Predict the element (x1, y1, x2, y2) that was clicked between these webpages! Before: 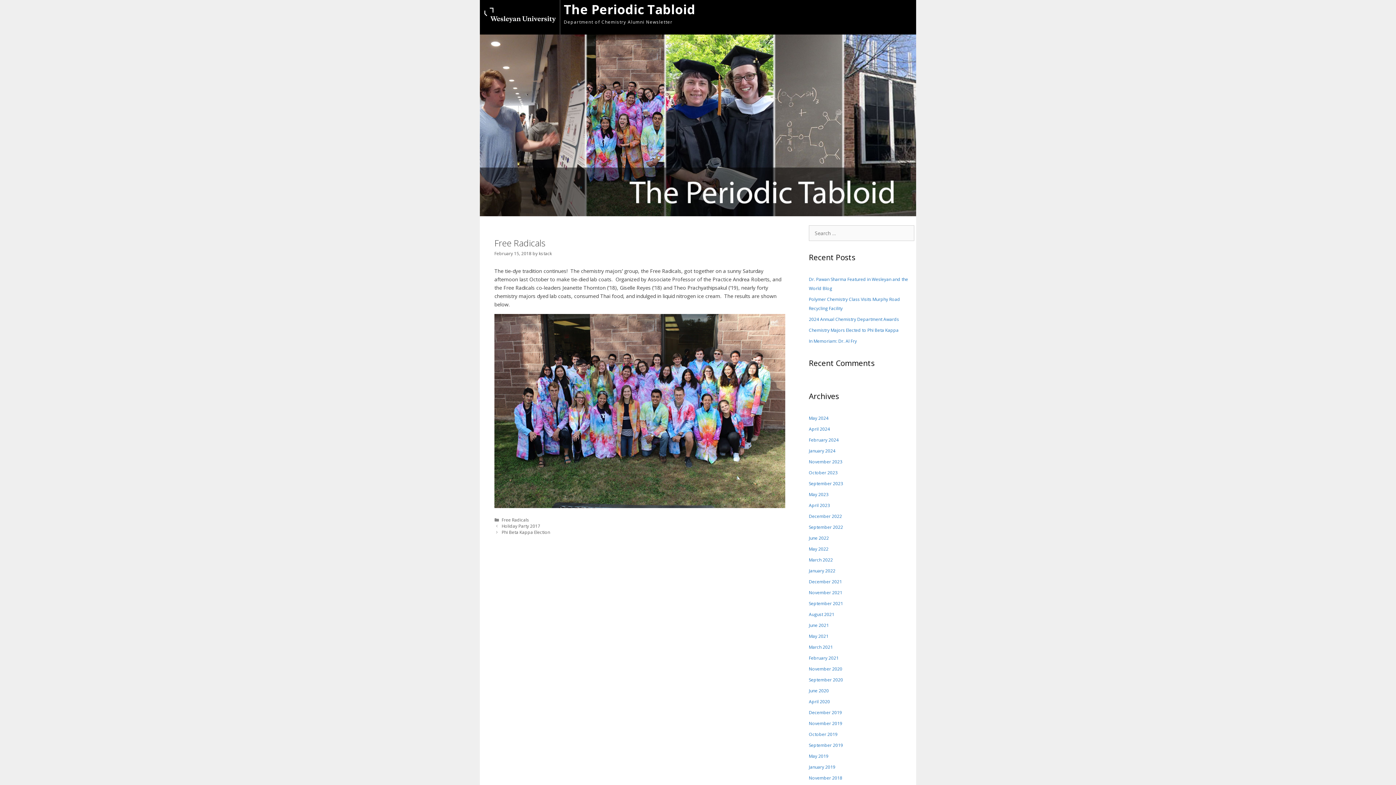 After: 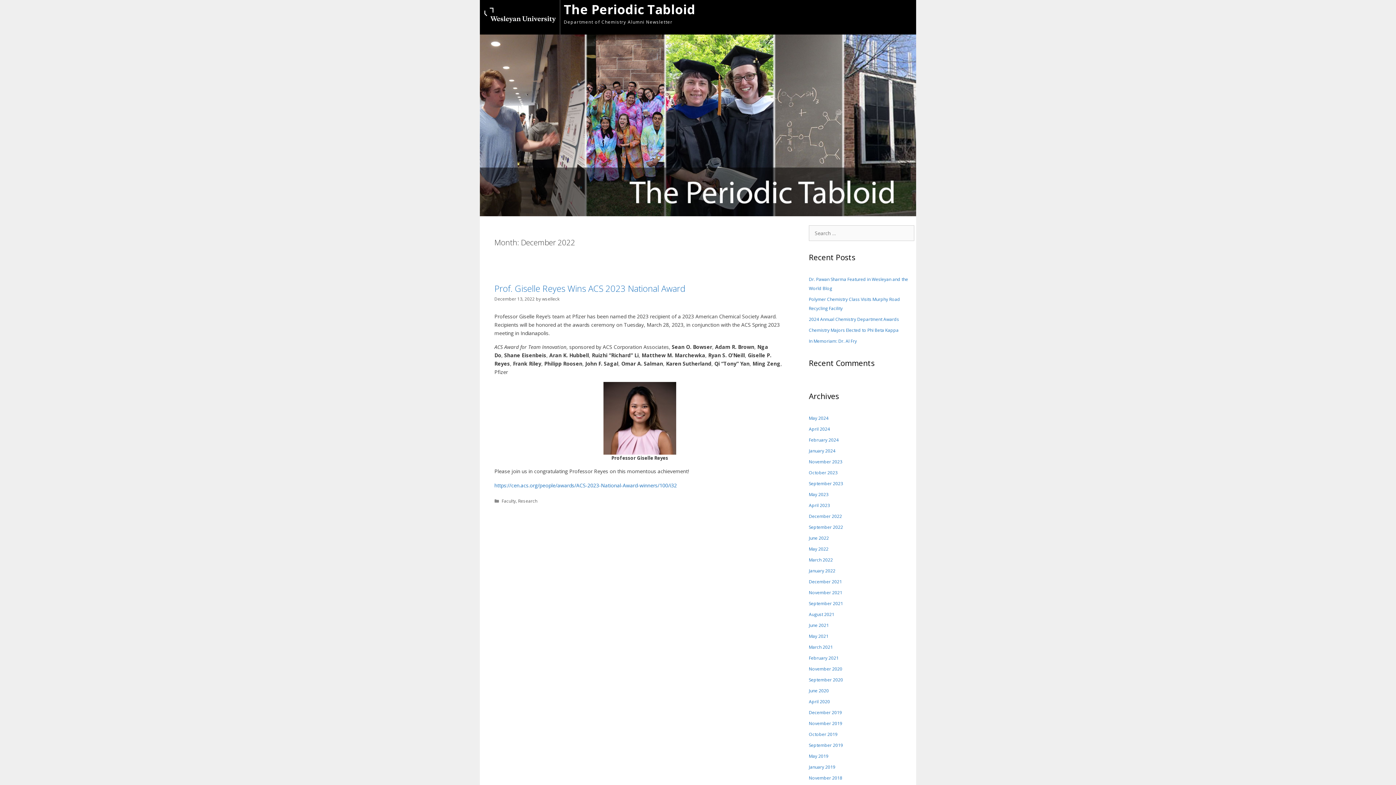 Action: bbox: (809, 513, 842, 523) label: December 2022